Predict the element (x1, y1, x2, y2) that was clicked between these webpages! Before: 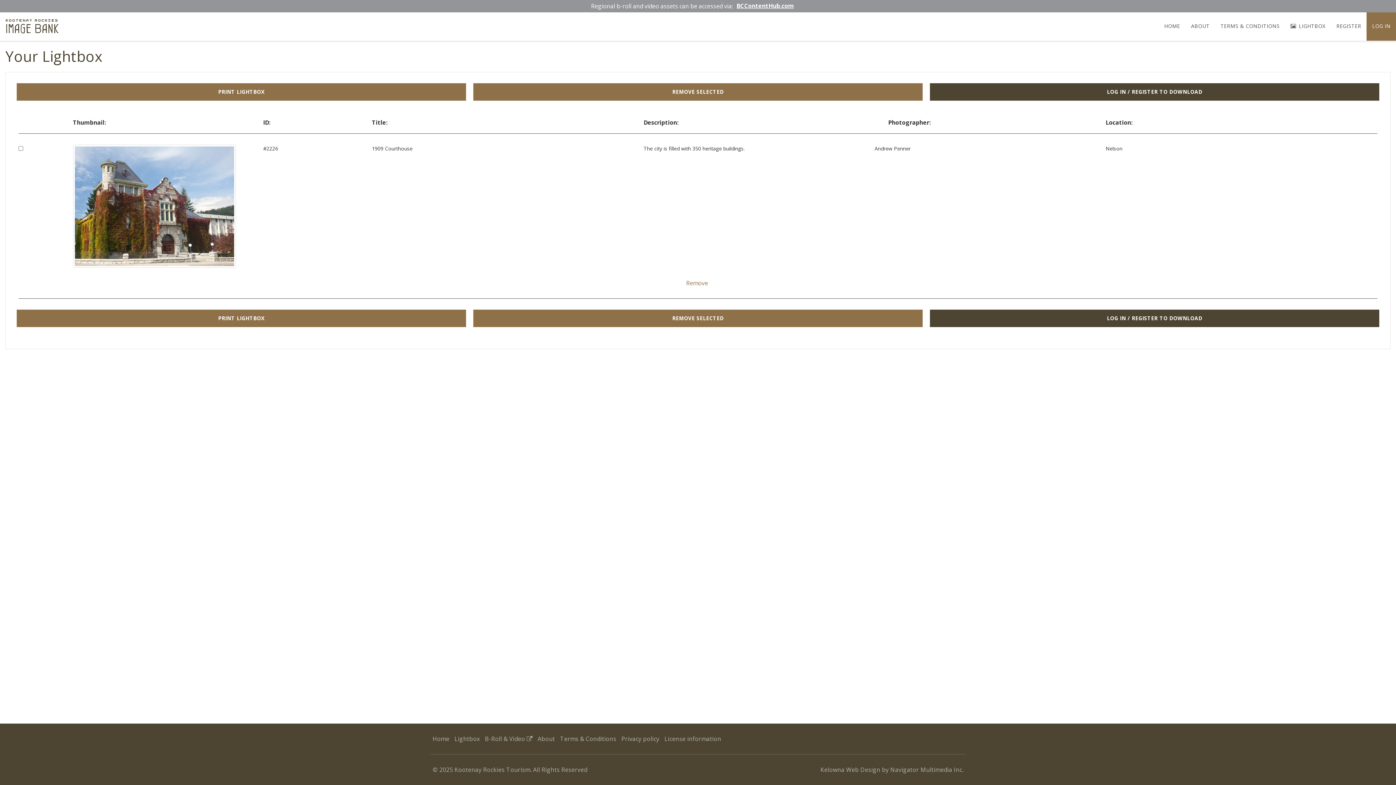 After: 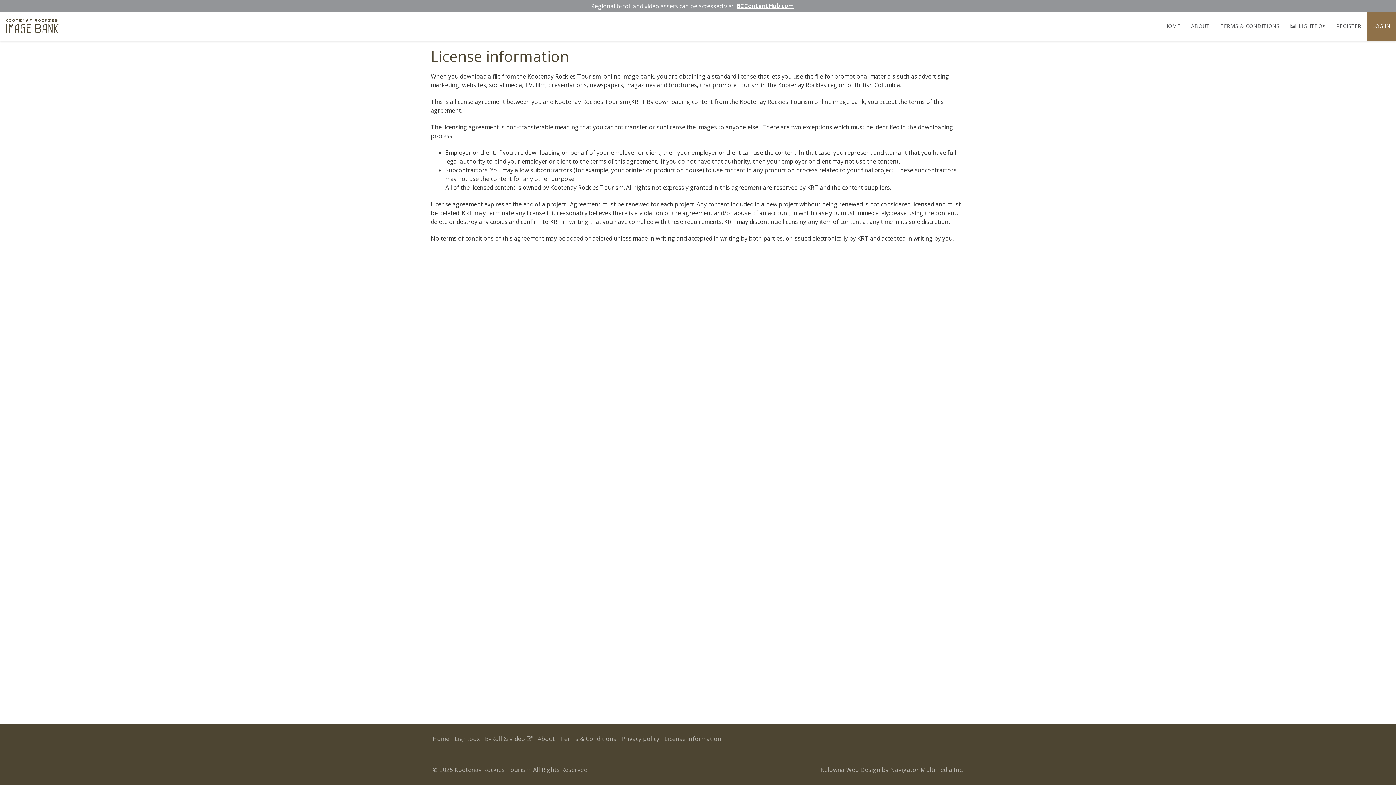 Action: label: License information bbox: (664, 735, 721, 743)